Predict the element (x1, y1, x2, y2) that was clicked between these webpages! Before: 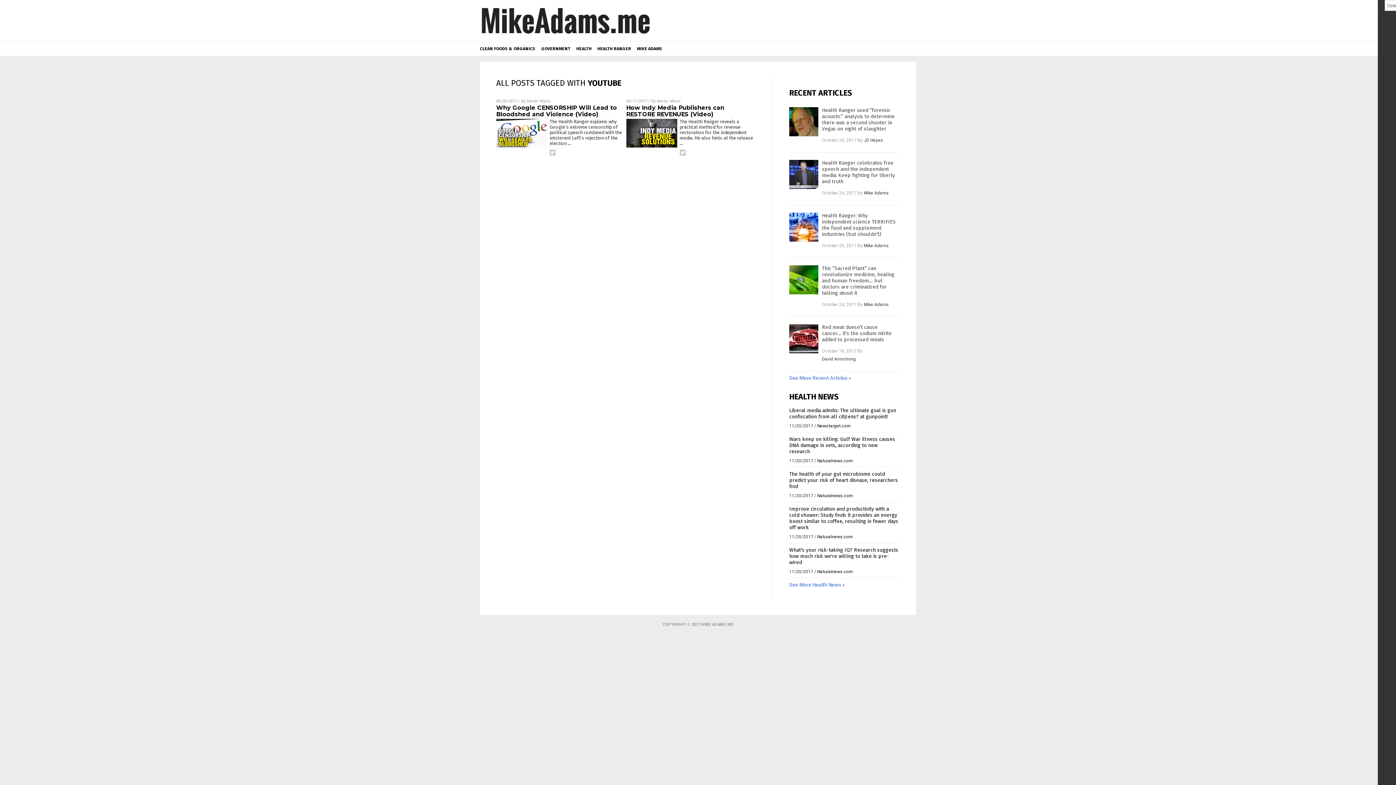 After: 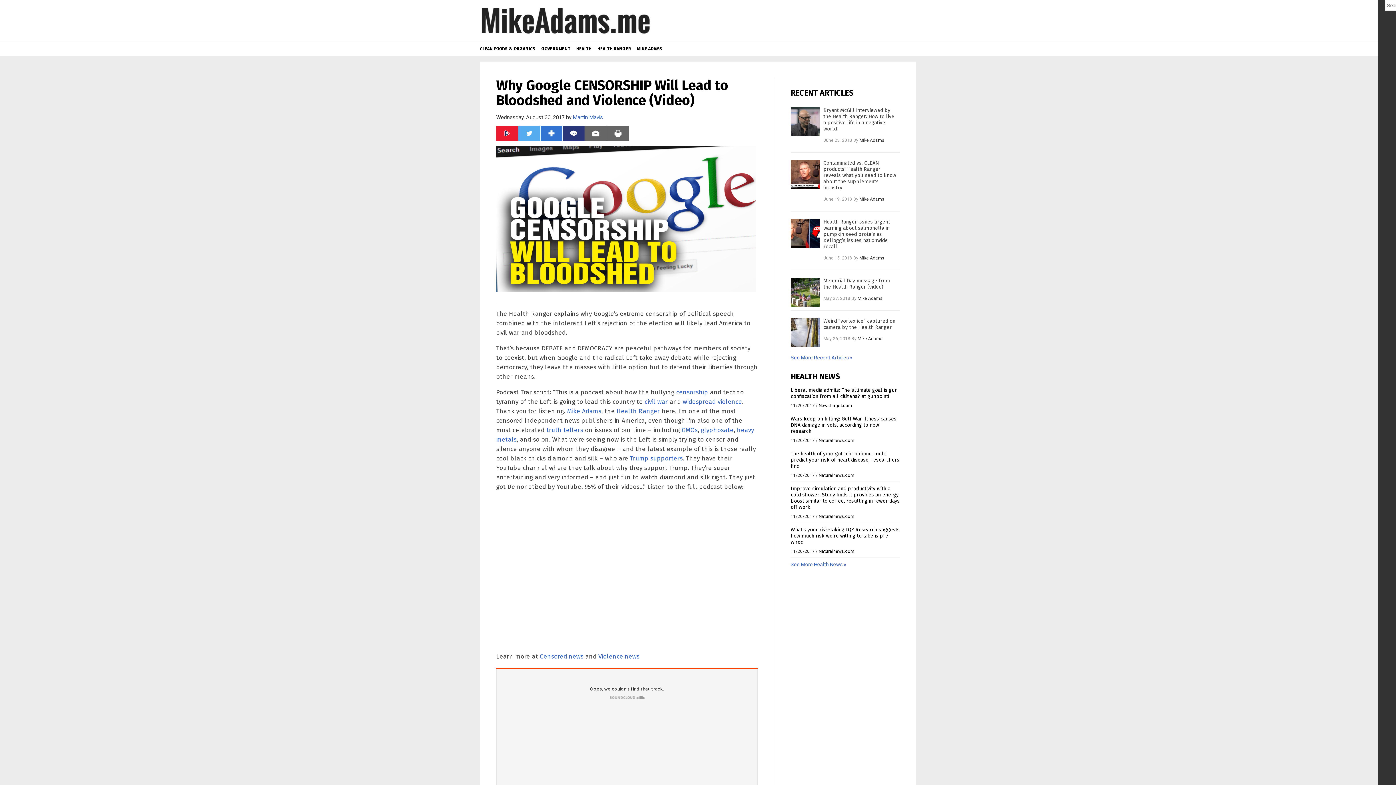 Action: bbox: (496, 142, 547, 148)